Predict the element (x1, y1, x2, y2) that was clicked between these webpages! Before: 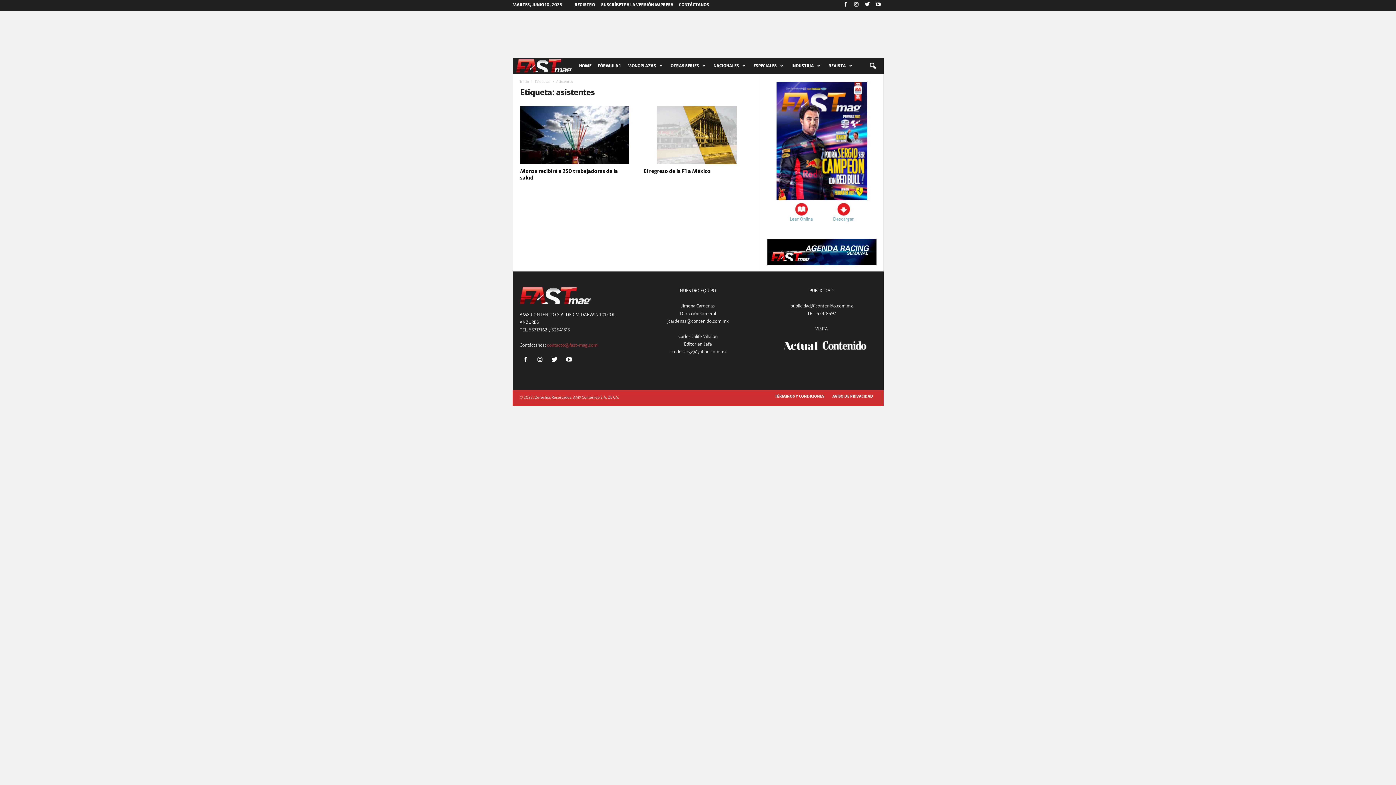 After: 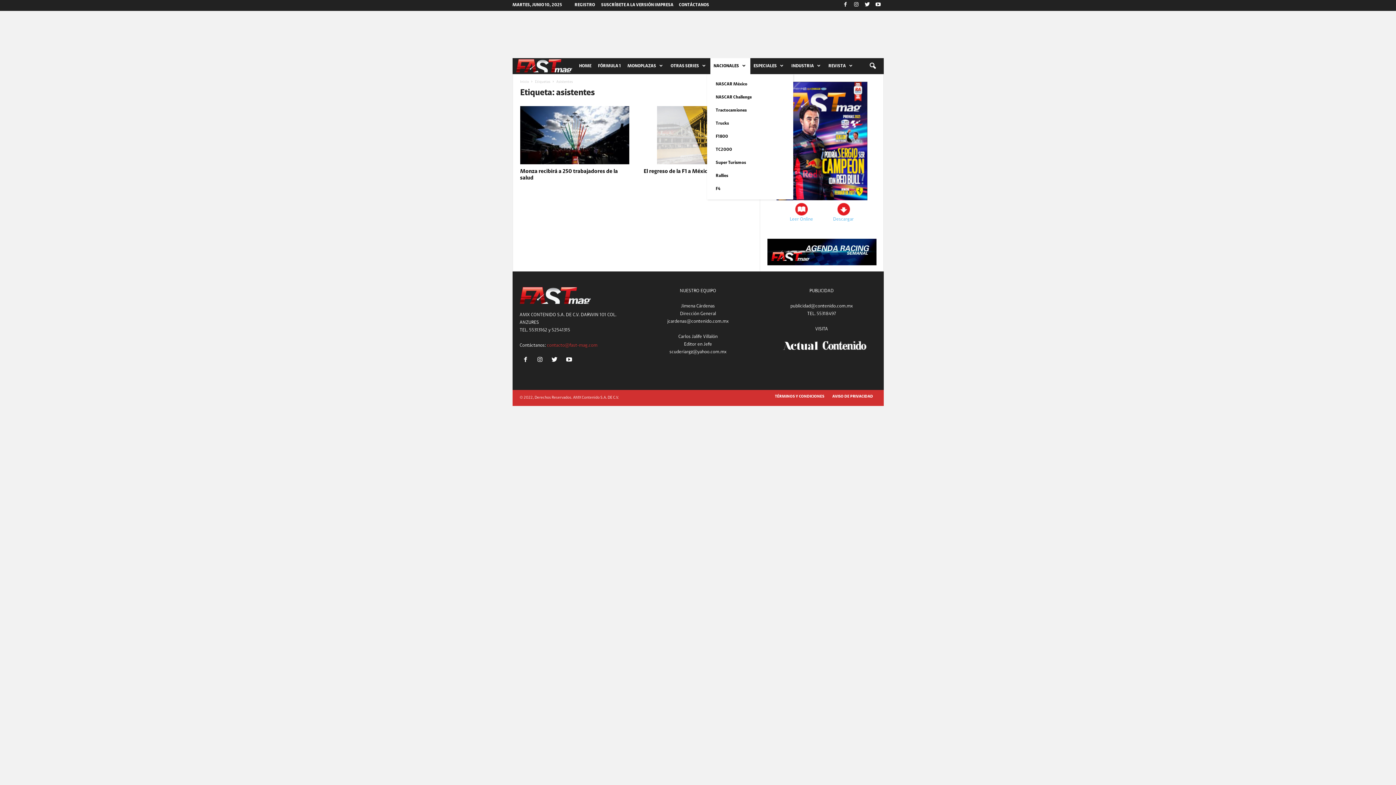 Action: label: NACIONALES bbox: (710, 58, 750, 74)